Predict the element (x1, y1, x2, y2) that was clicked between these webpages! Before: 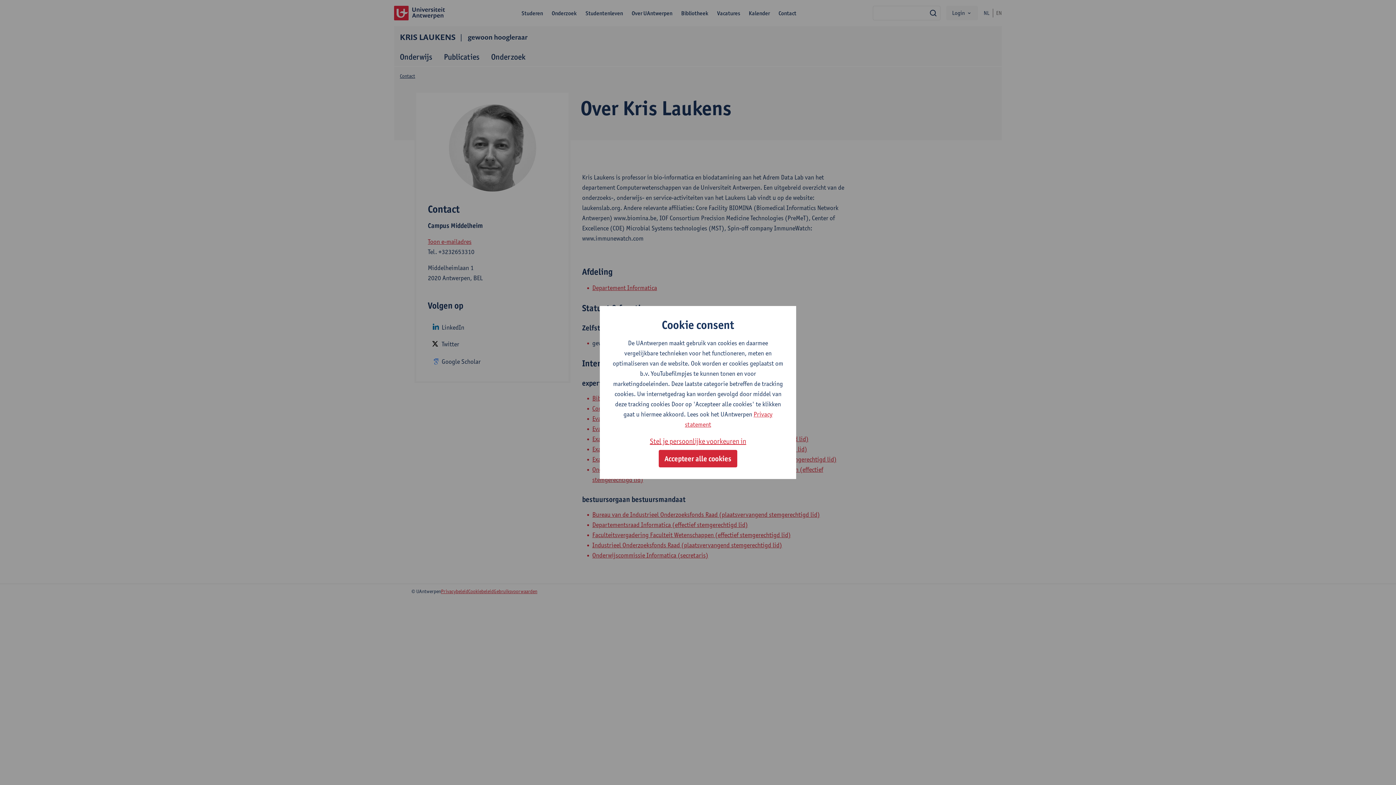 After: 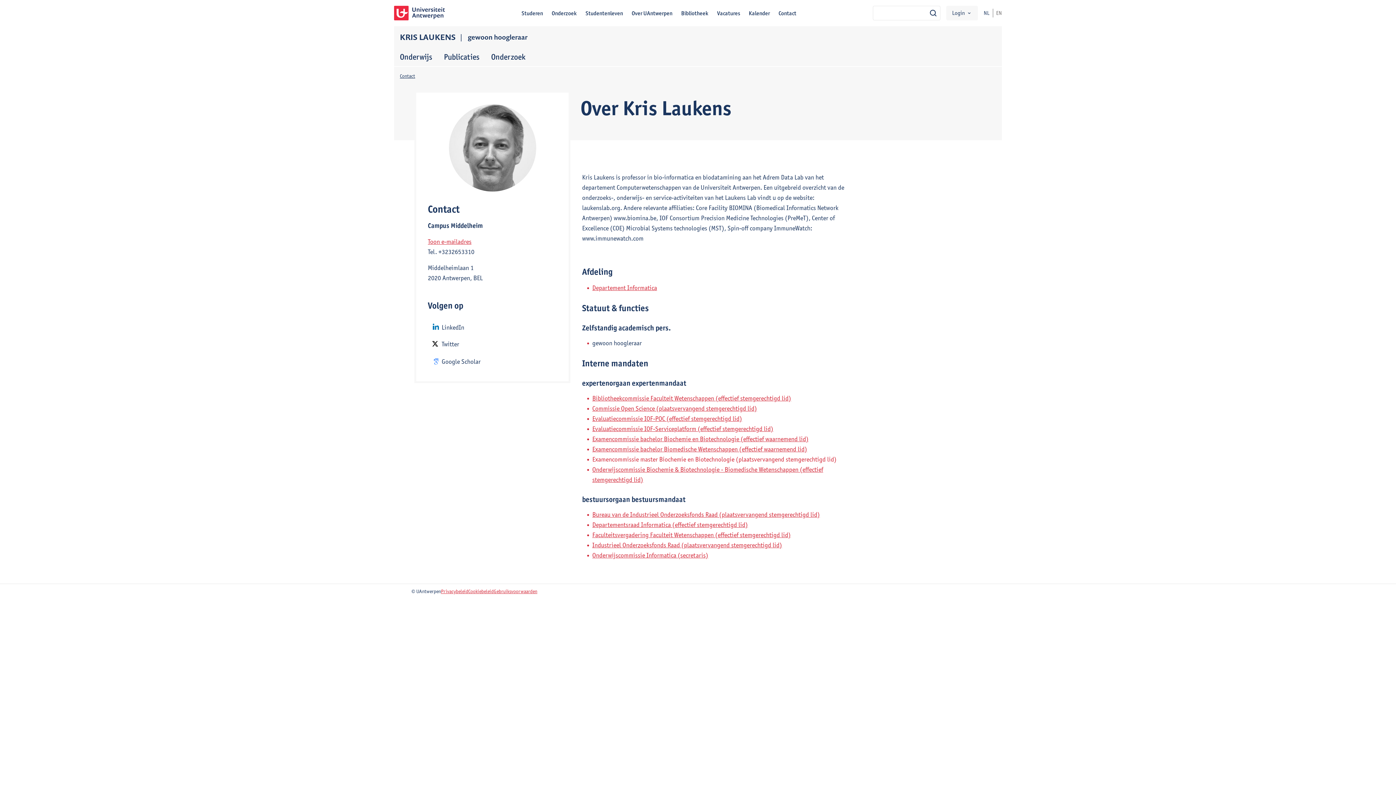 Action: bbox: (658, 450, 737, 467) label: Accepteer alle cookies